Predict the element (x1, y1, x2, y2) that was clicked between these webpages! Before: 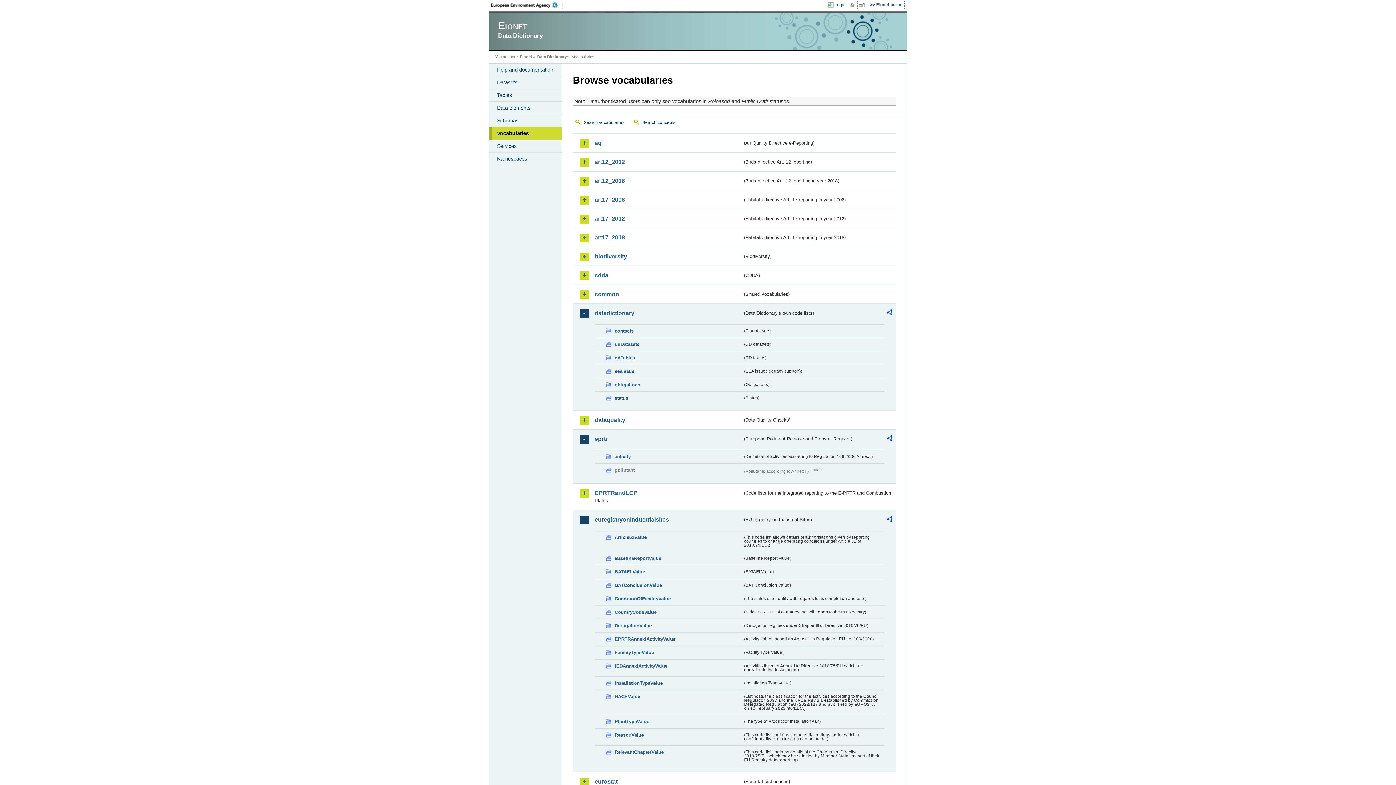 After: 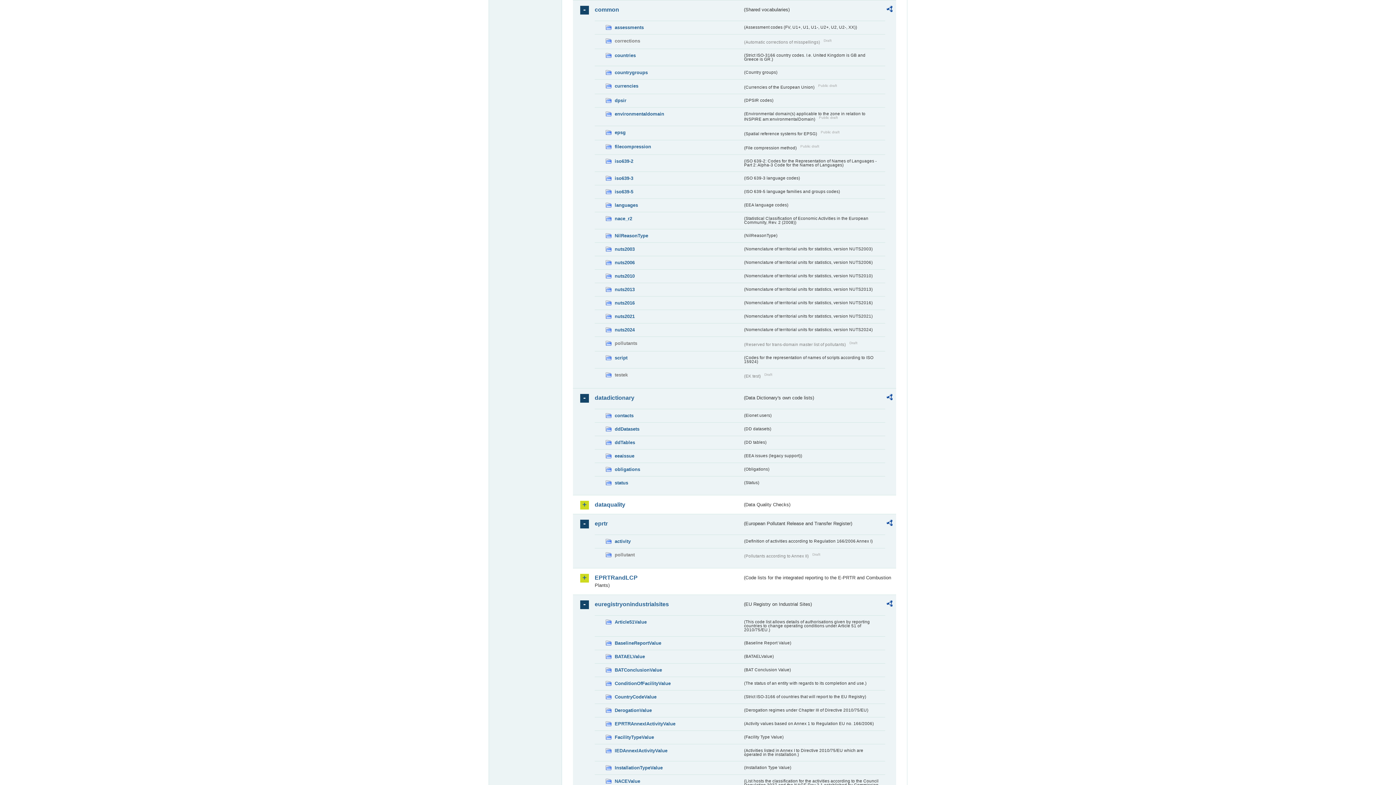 Action: bbox: (594, 290, 742, 298) label: common